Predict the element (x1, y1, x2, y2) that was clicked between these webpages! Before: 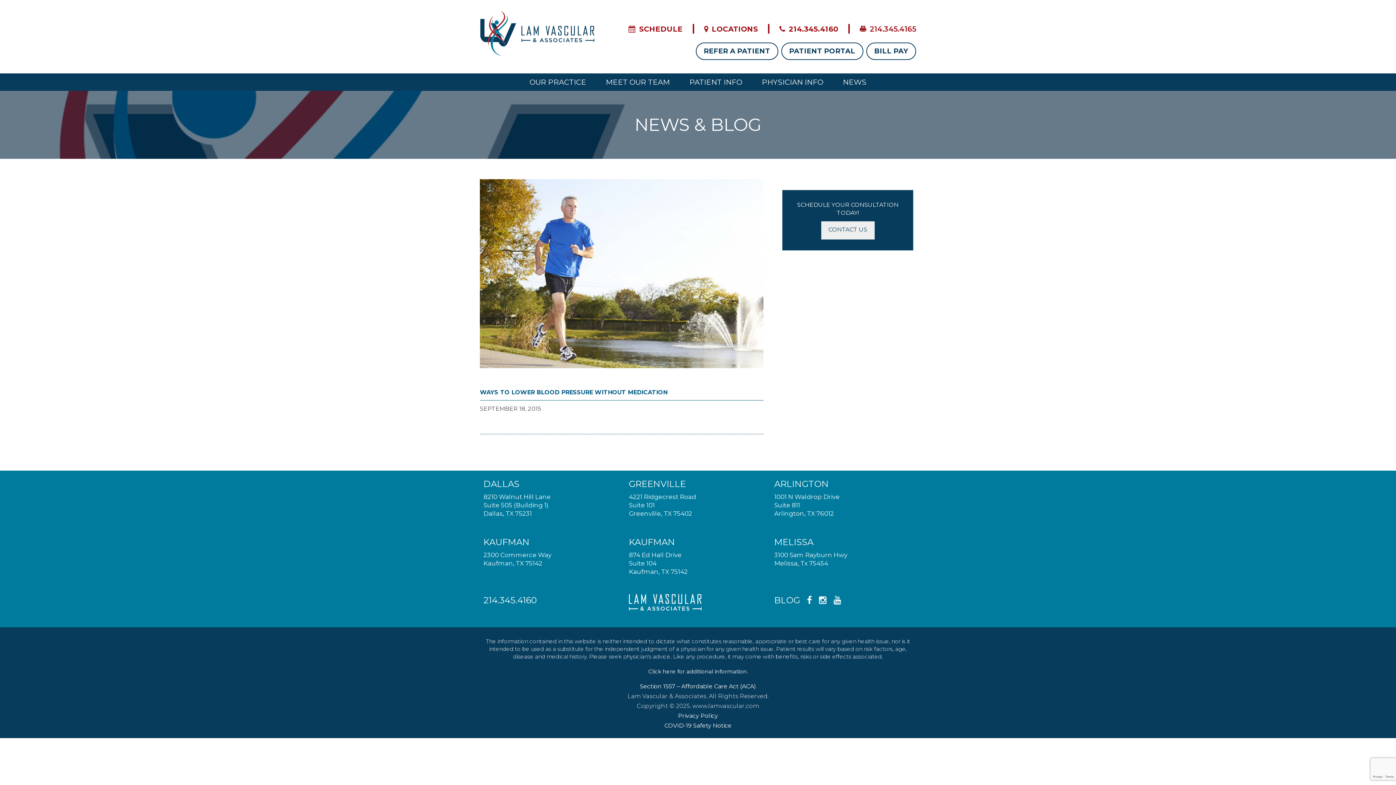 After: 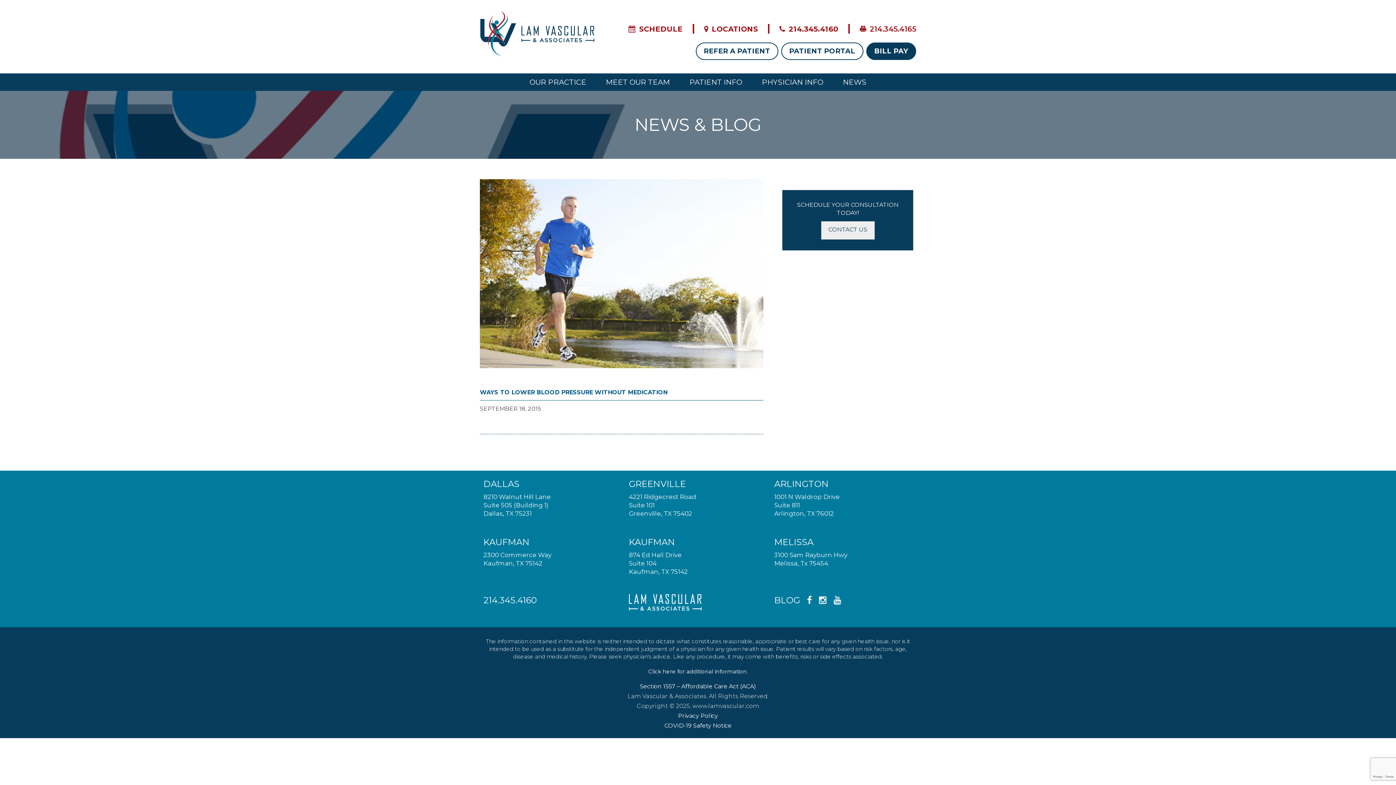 Action: label: BILL PAY bbox: (866, 42, 916, 59)